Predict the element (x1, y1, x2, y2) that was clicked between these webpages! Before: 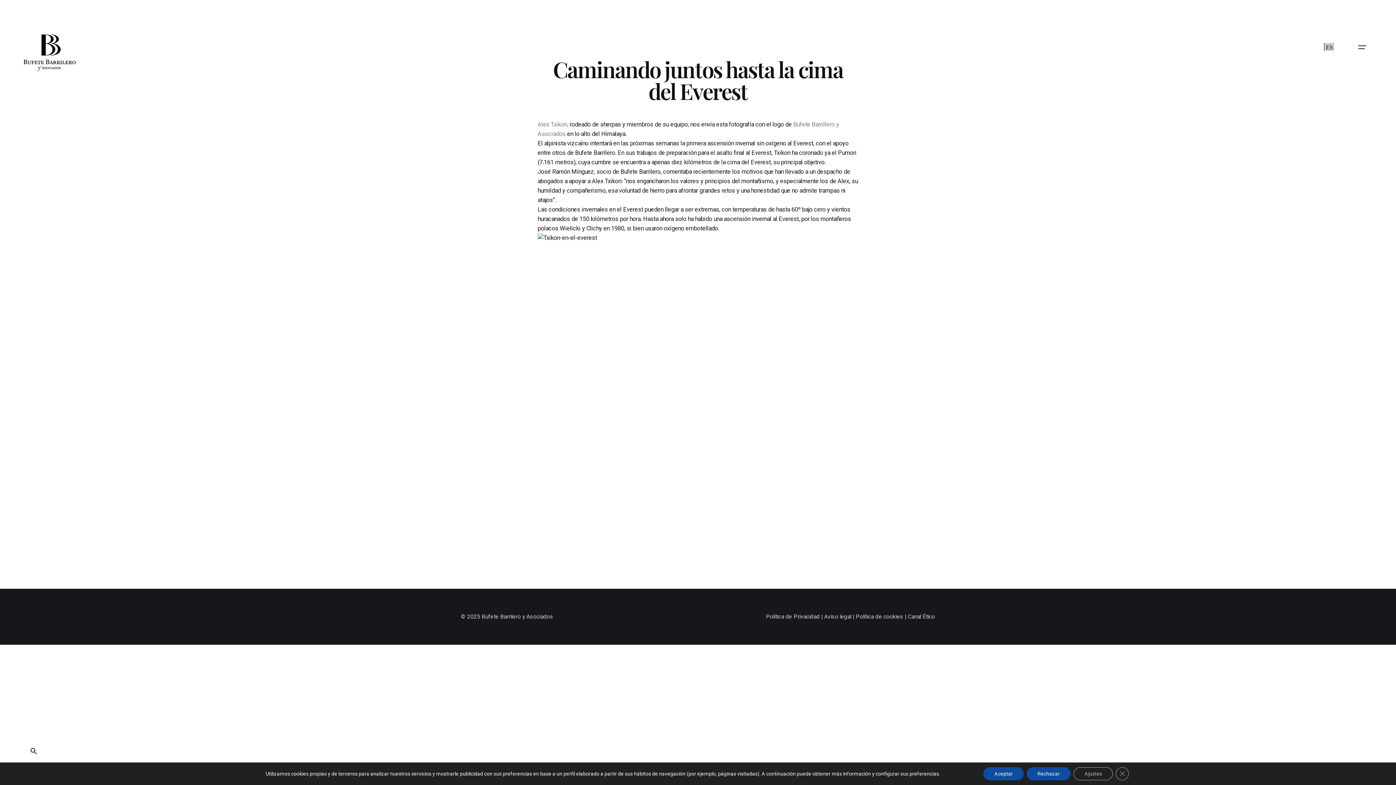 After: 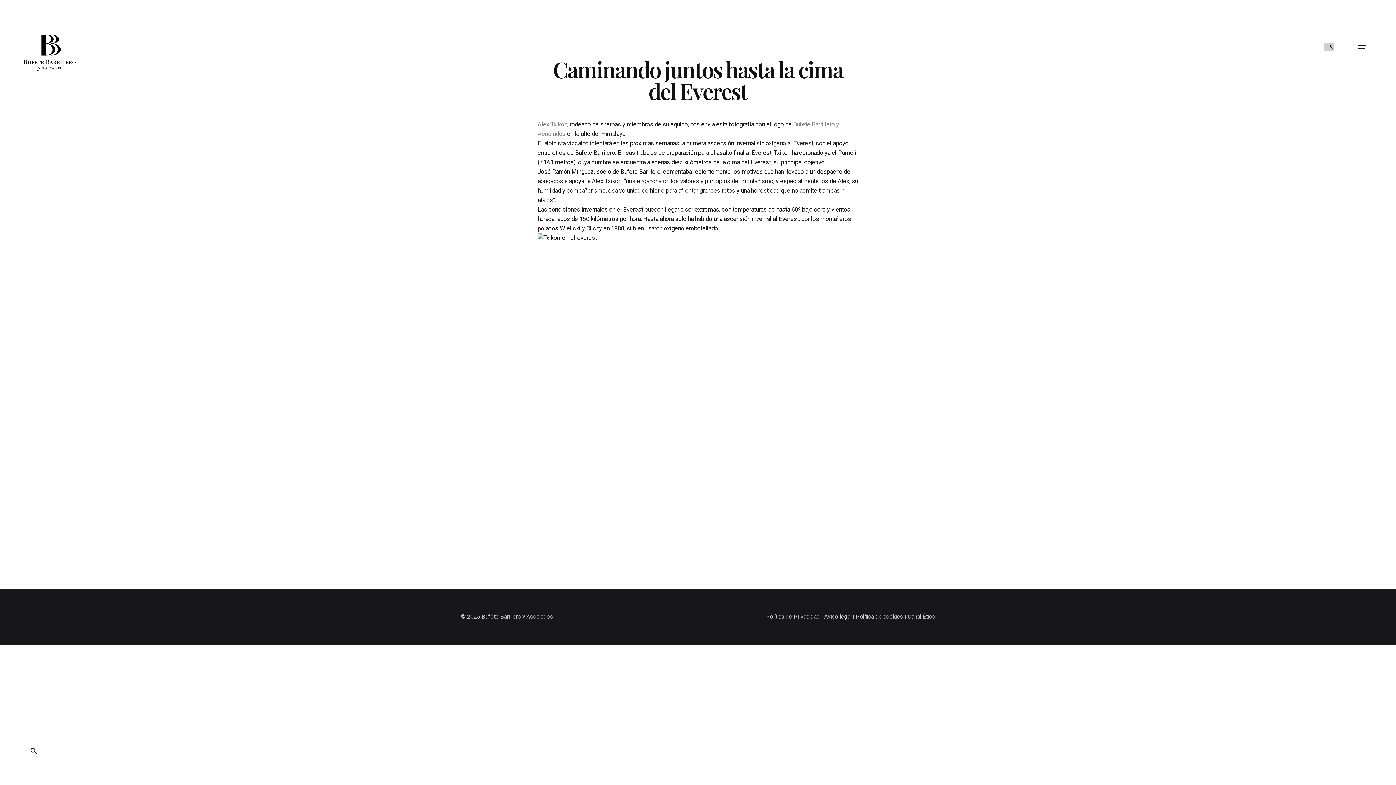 Action: bbox: (1026, 767, 1070, 780) label: Rechazar